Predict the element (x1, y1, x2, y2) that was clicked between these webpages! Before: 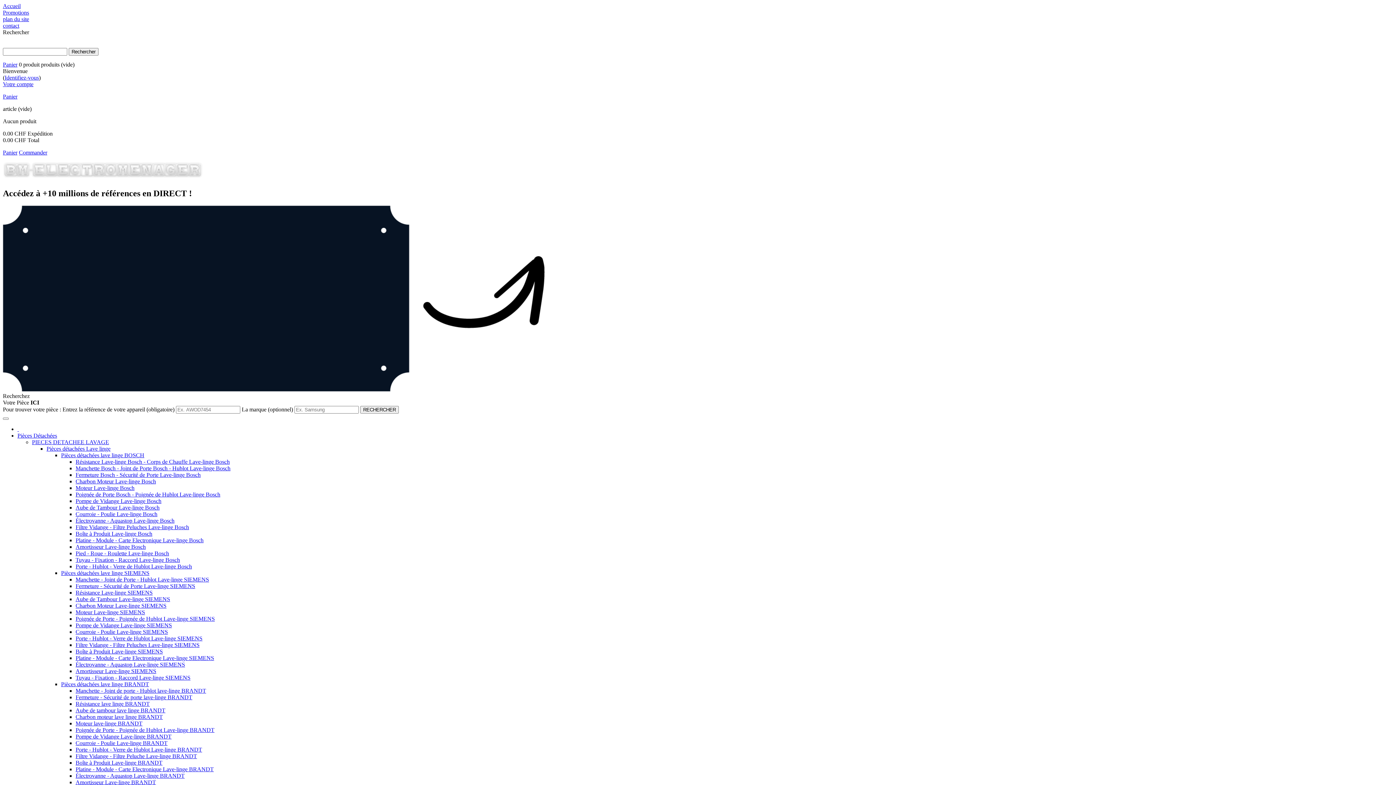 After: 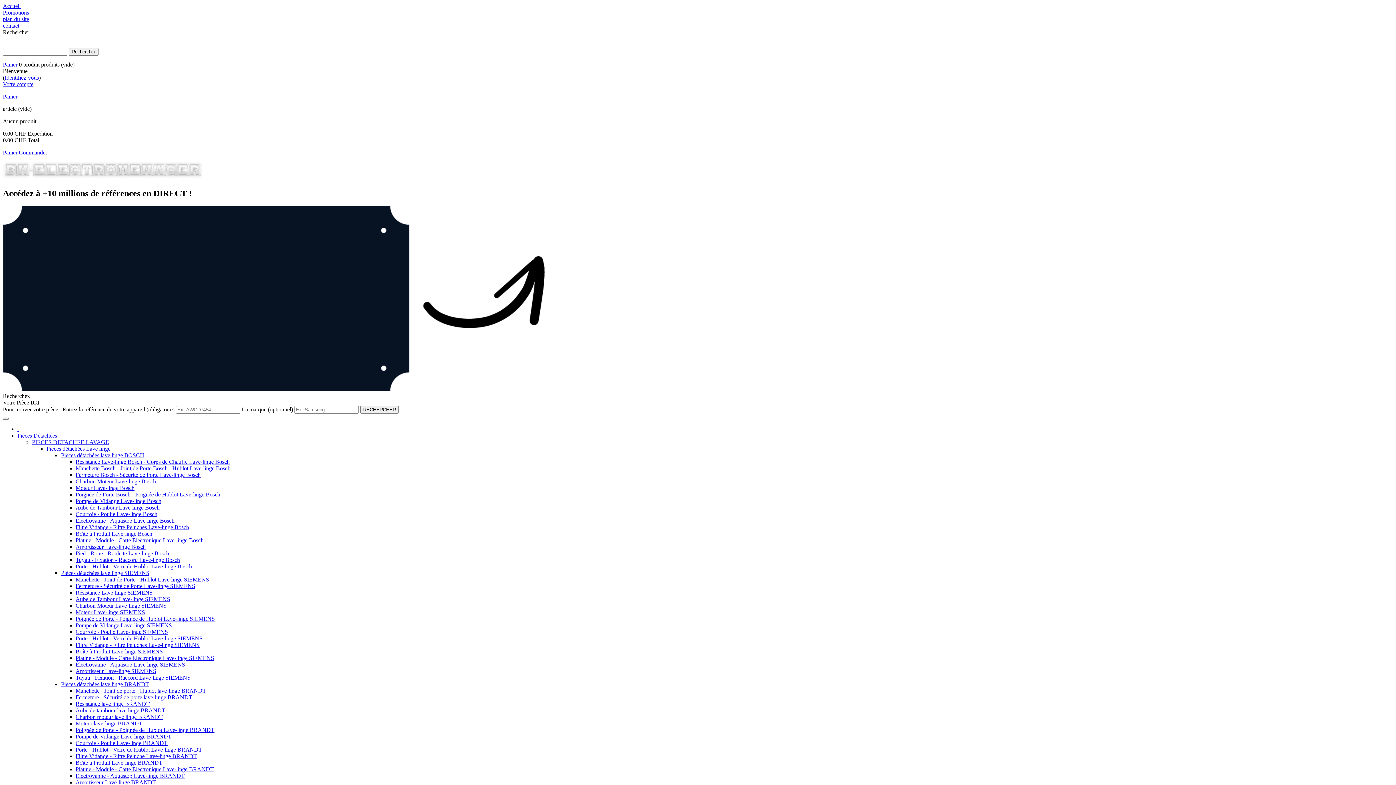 Action: bbox: (75, 485, 134, 491) label: Moteur Lave-linge Bosch